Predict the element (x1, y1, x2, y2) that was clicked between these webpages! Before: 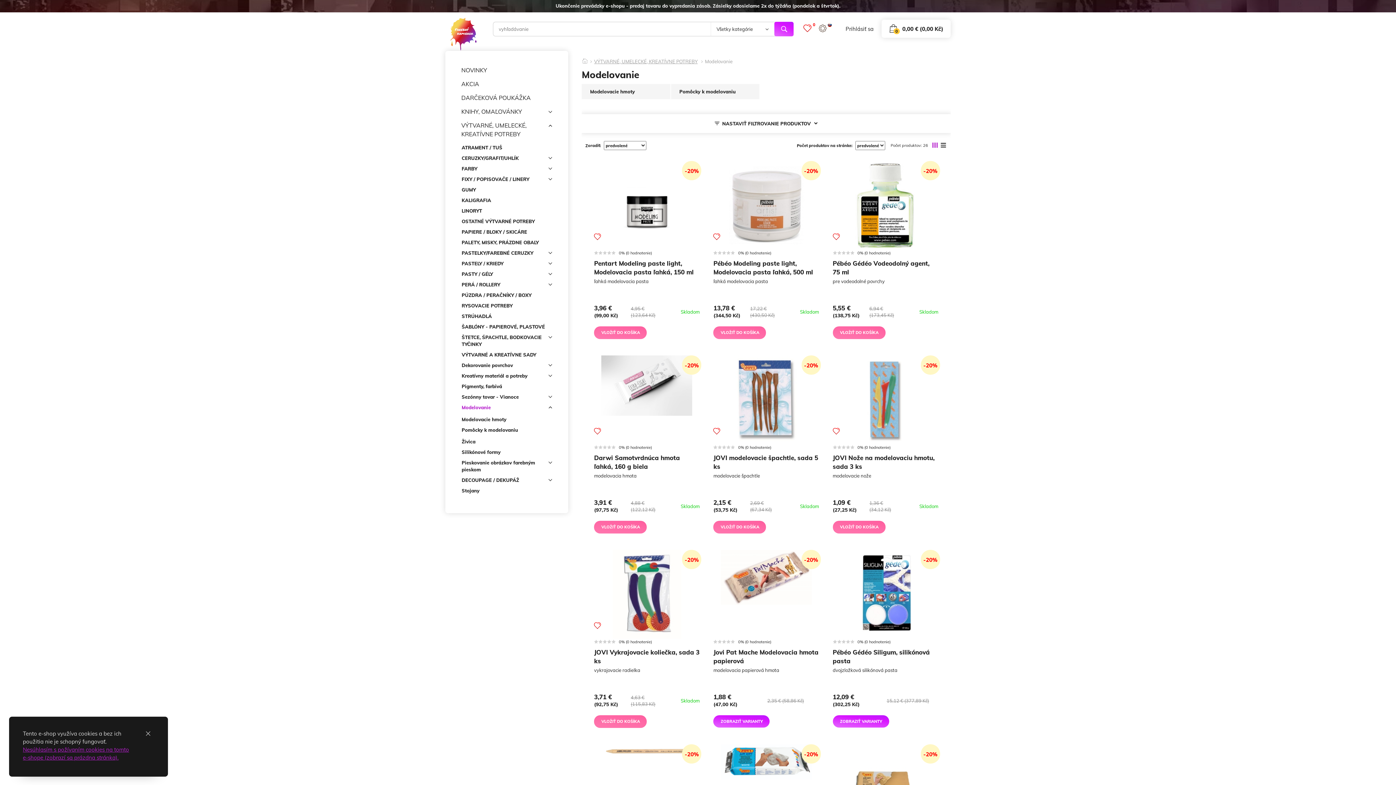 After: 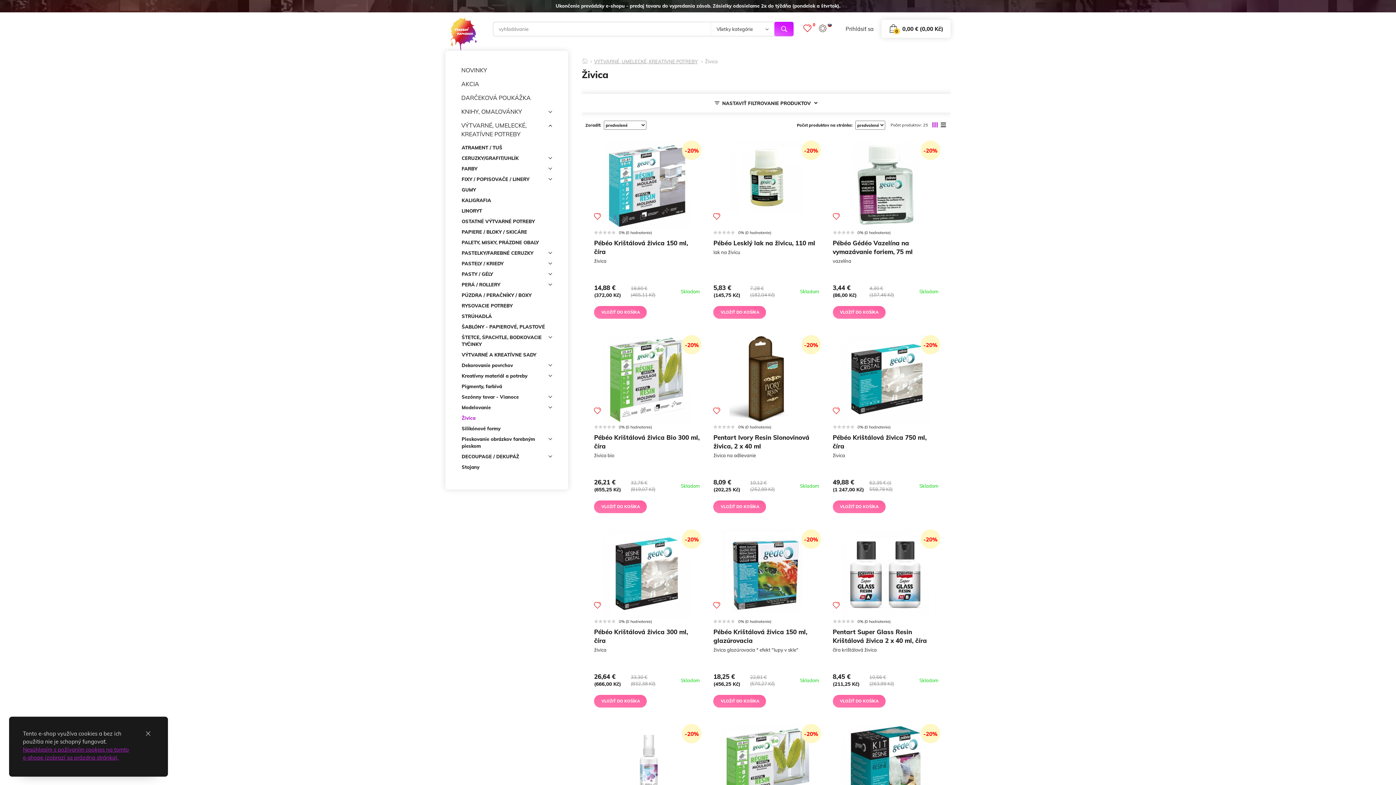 Action: label: Živica bbox: (461, 436, 552, 447)